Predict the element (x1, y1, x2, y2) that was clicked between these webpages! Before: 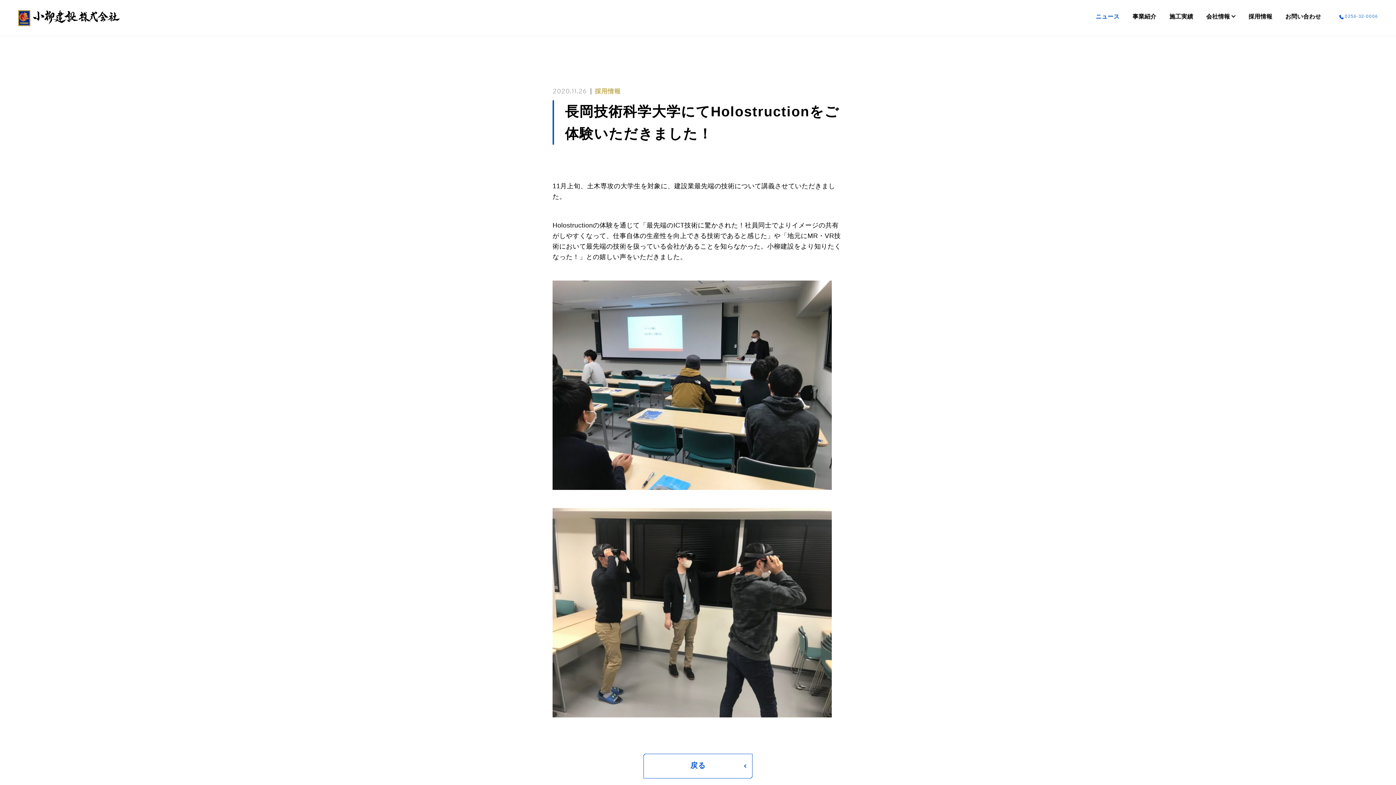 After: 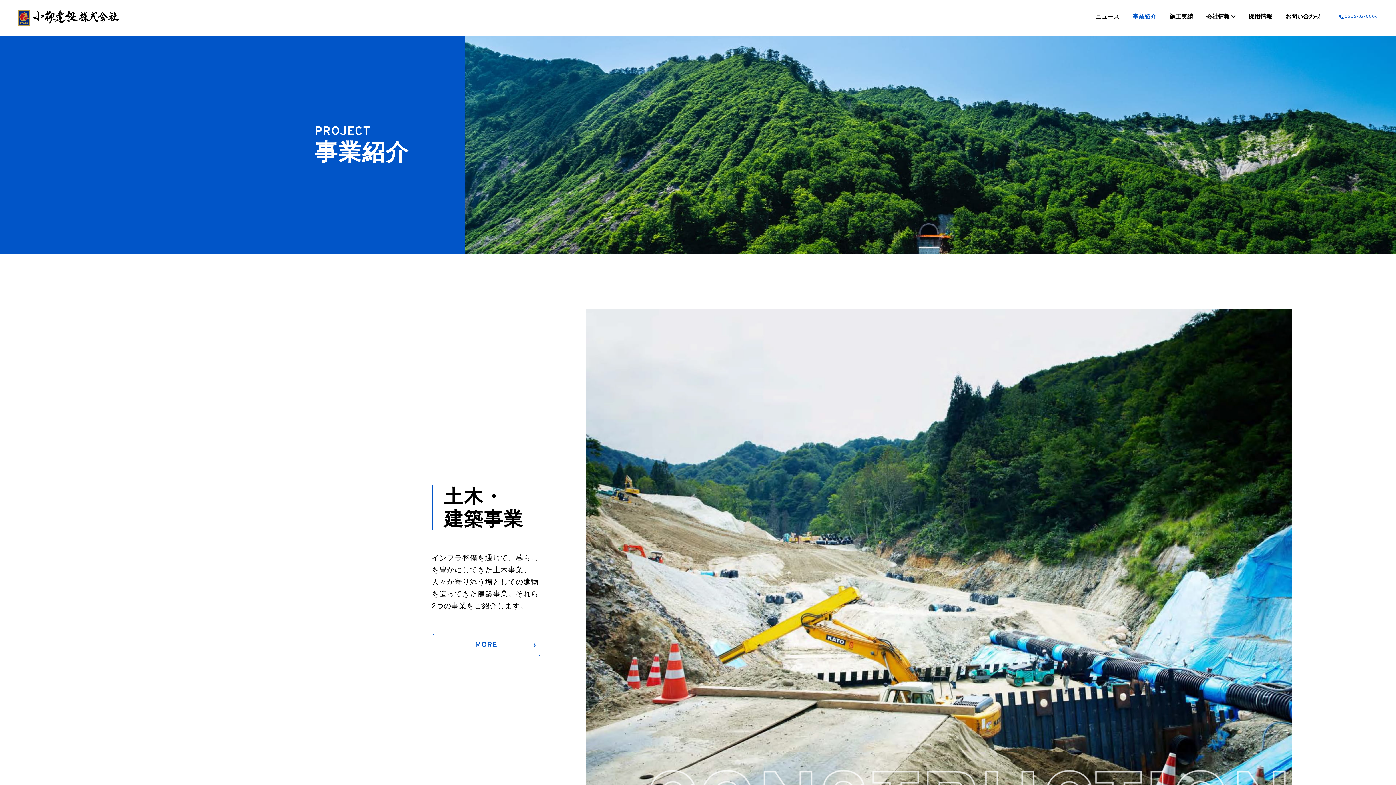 Action: bbox: (1132, 12, 1156, 24) label: 事業紹介